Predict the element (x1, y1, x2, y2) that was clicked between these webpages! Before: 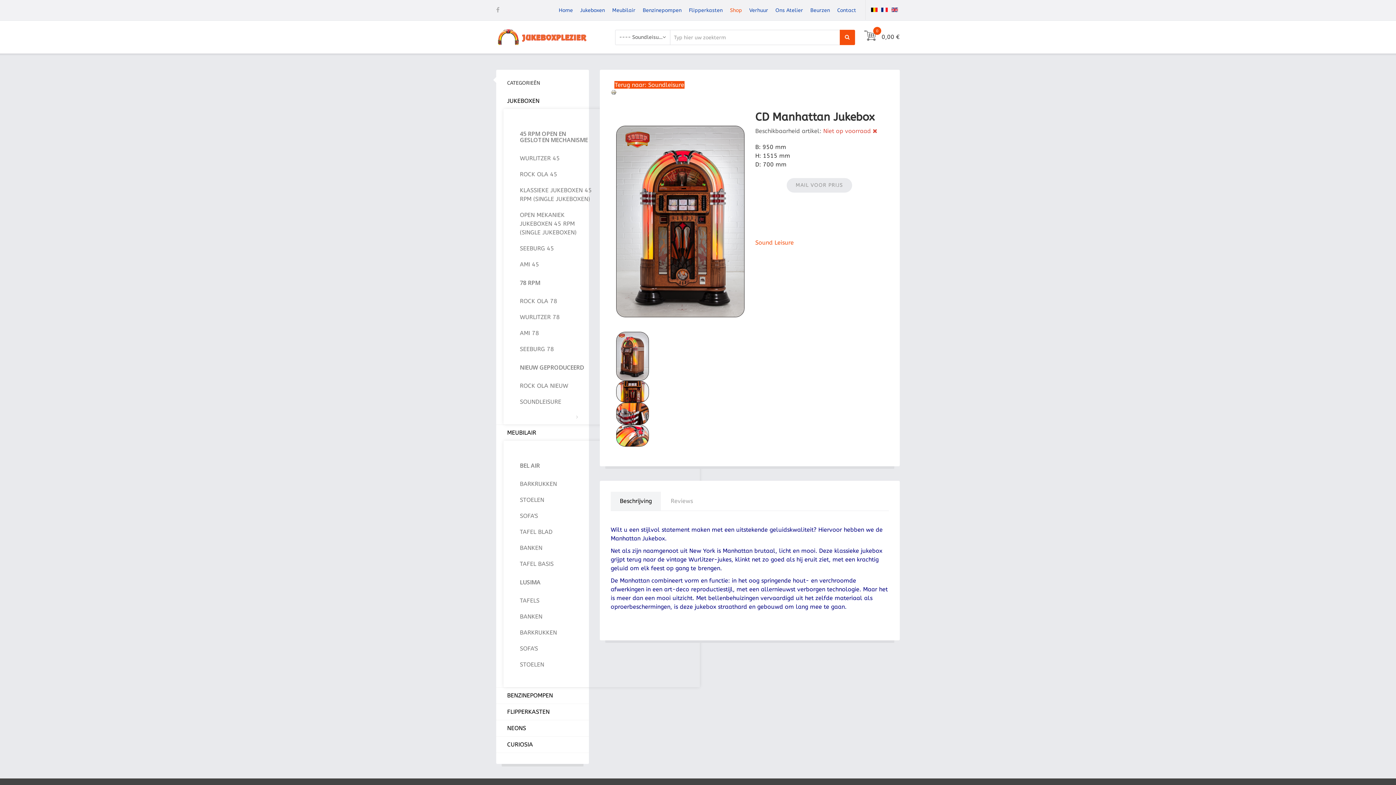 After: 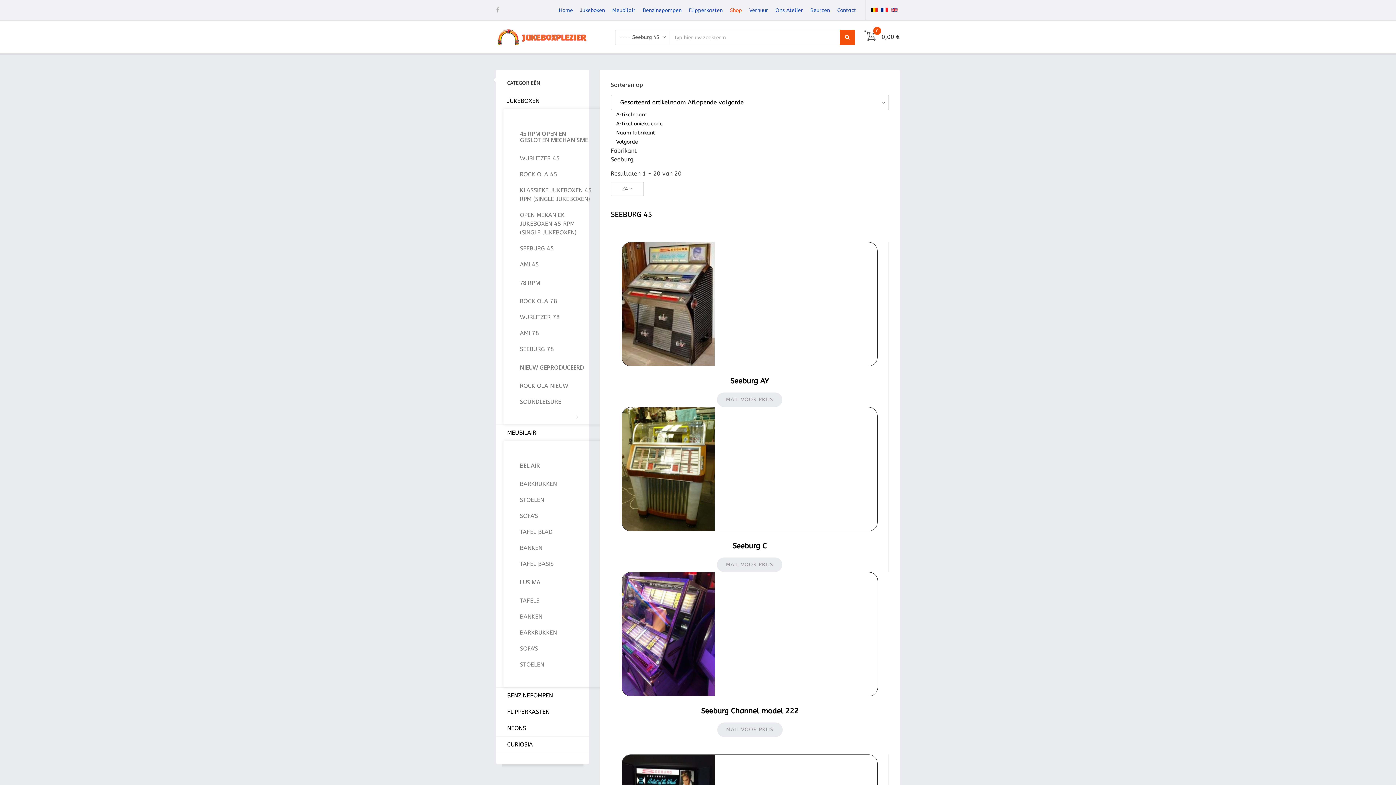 Action: label: SEEBURG 45 bbox: (509, 240, 603, 256)